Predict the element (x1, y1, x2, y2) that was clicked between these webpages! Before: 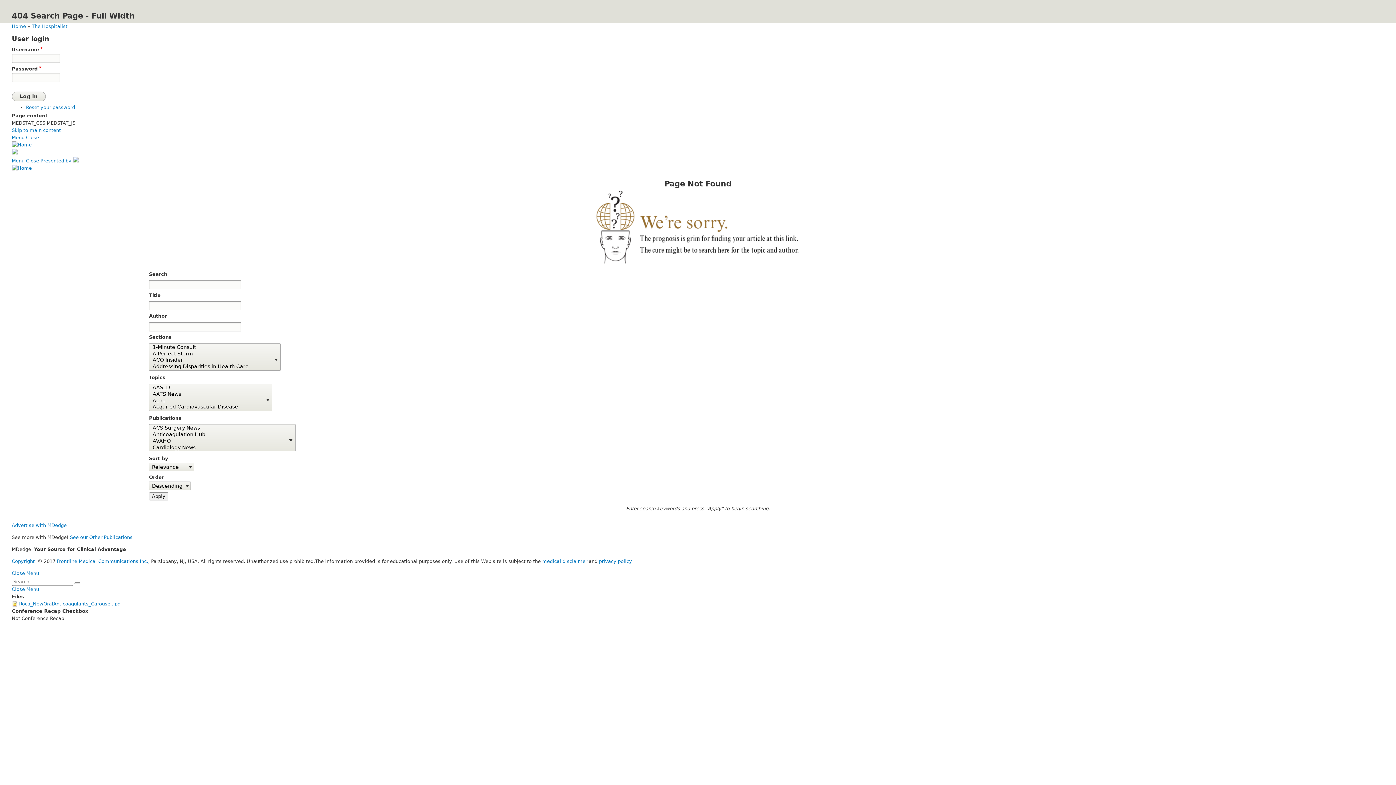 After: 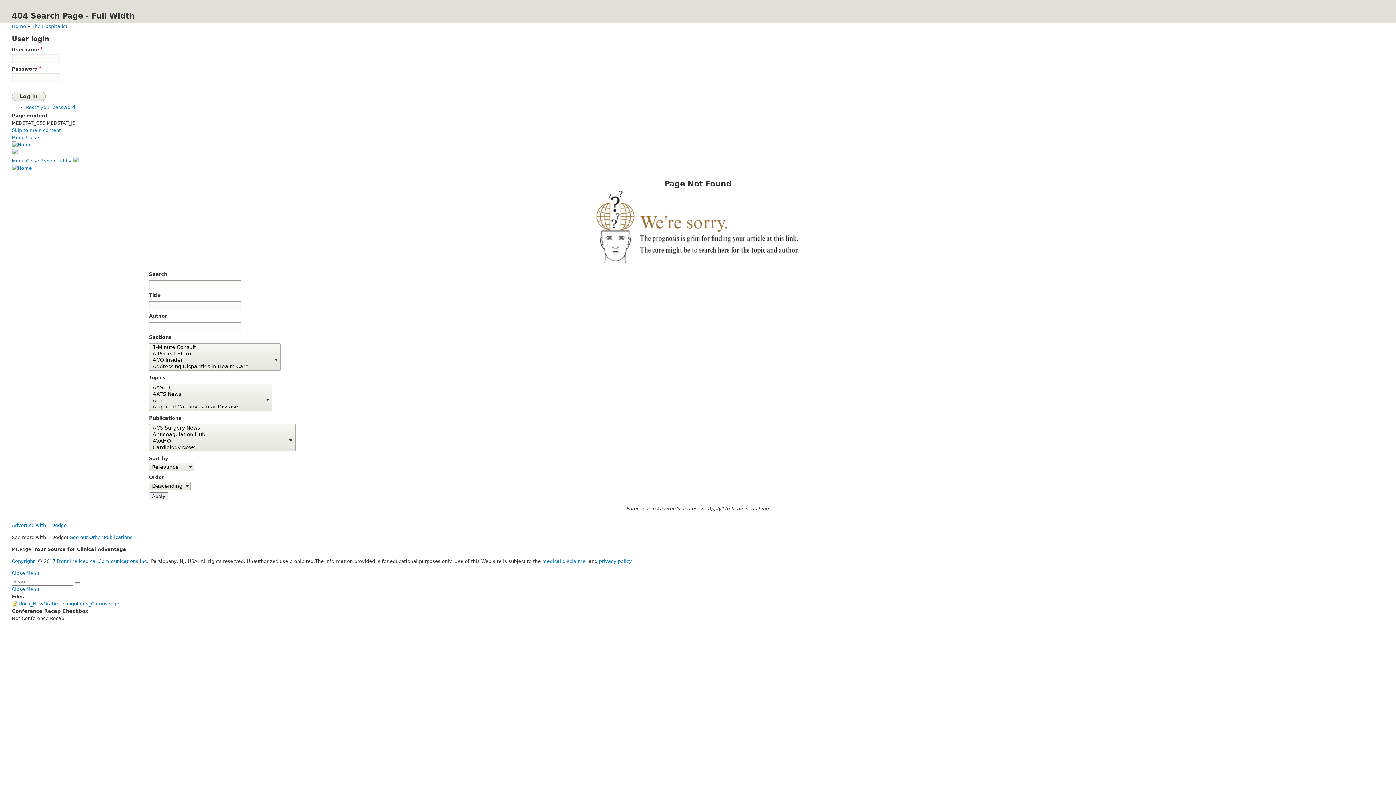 Action: label: Menu Close  bbox: (11, 158, 40, 163)